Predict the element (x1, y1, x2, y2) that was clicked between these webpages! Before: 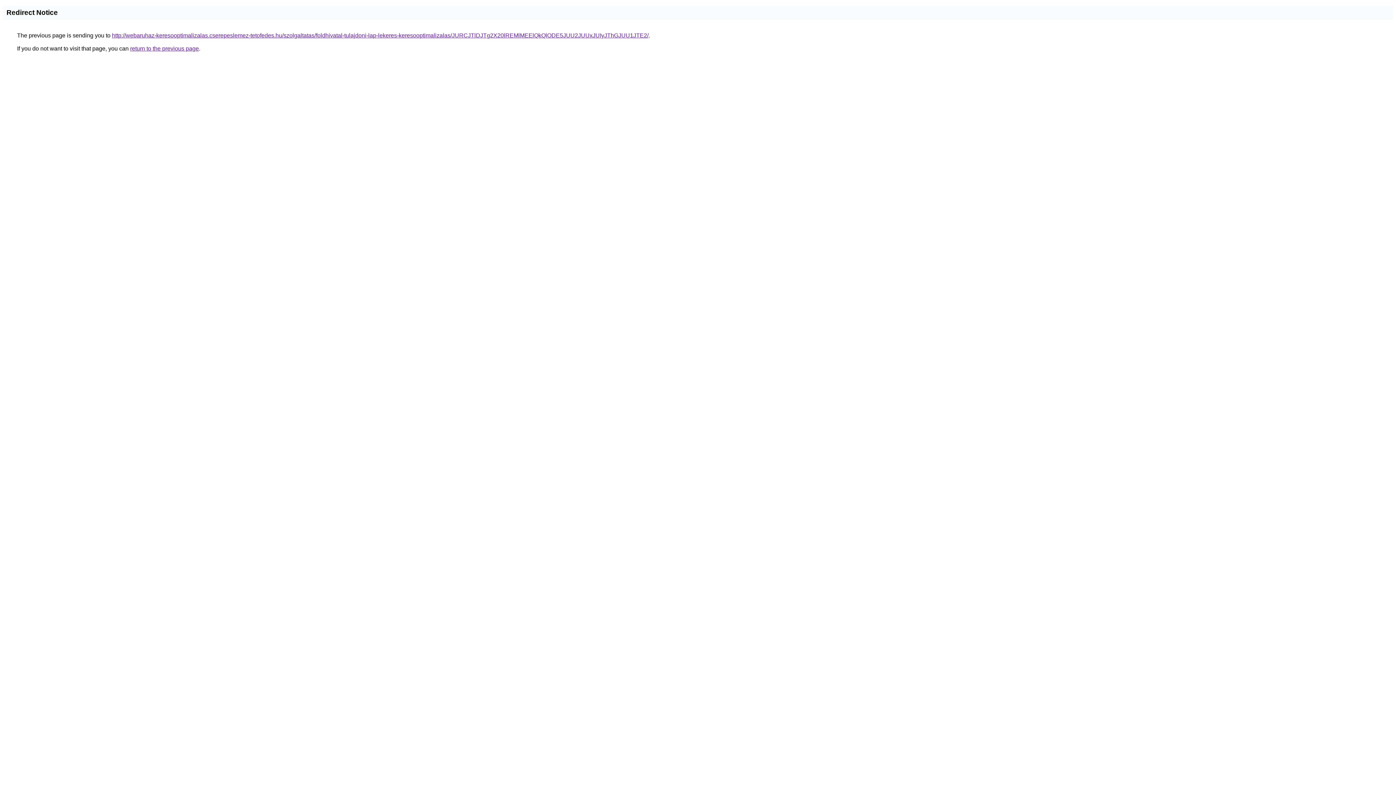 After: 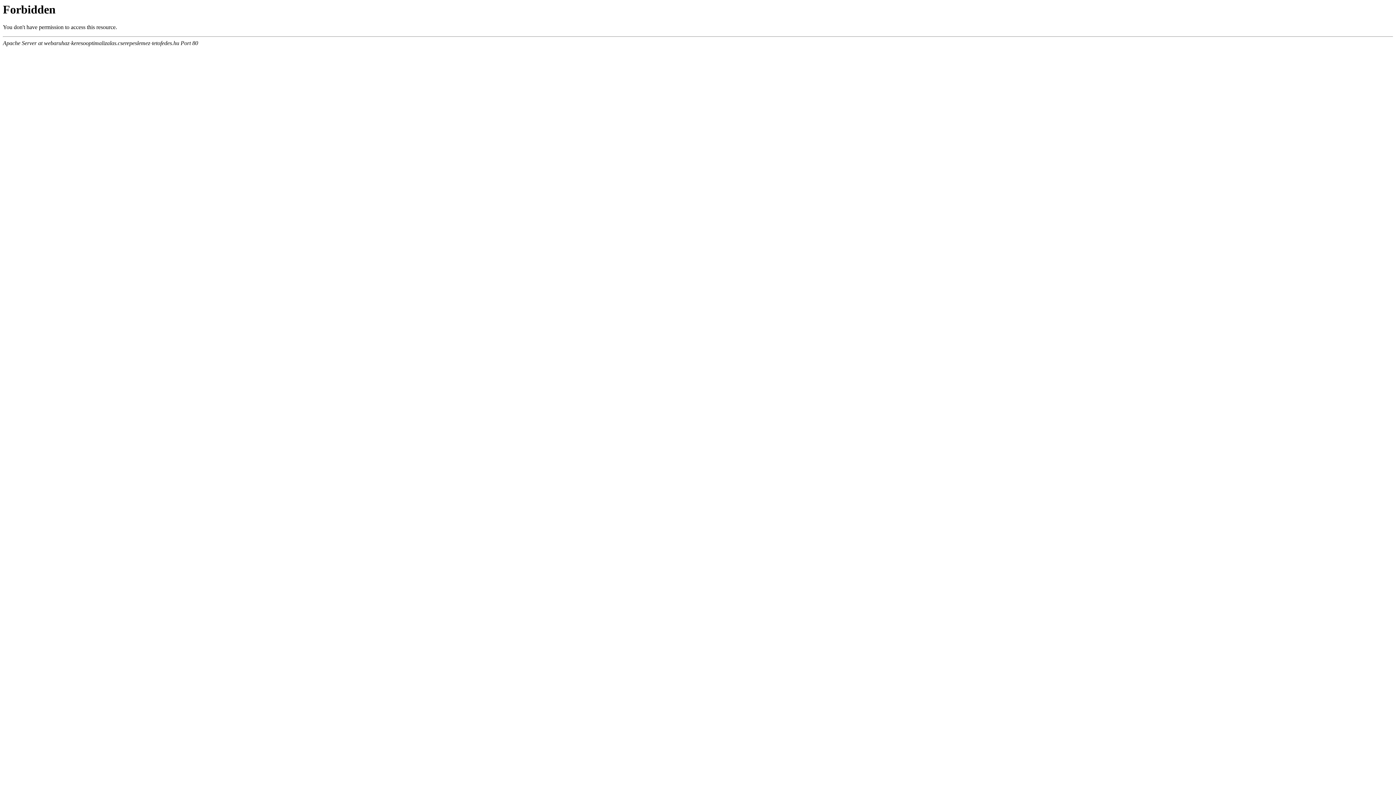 Action: bbox: (112, 32, 648, 38) label: http://webaruhaz-keresooptimalizalas.cserepeslemez-tetofedes.hu/szolgaltatas/foldhivatal-tulajdoni-lap-lekeres-keresooptimalizalas/JURCJTlDJTg2X20lREMlMEElQkQlODE5JUU2JUUxJUIyJThGJUU1JTE2/